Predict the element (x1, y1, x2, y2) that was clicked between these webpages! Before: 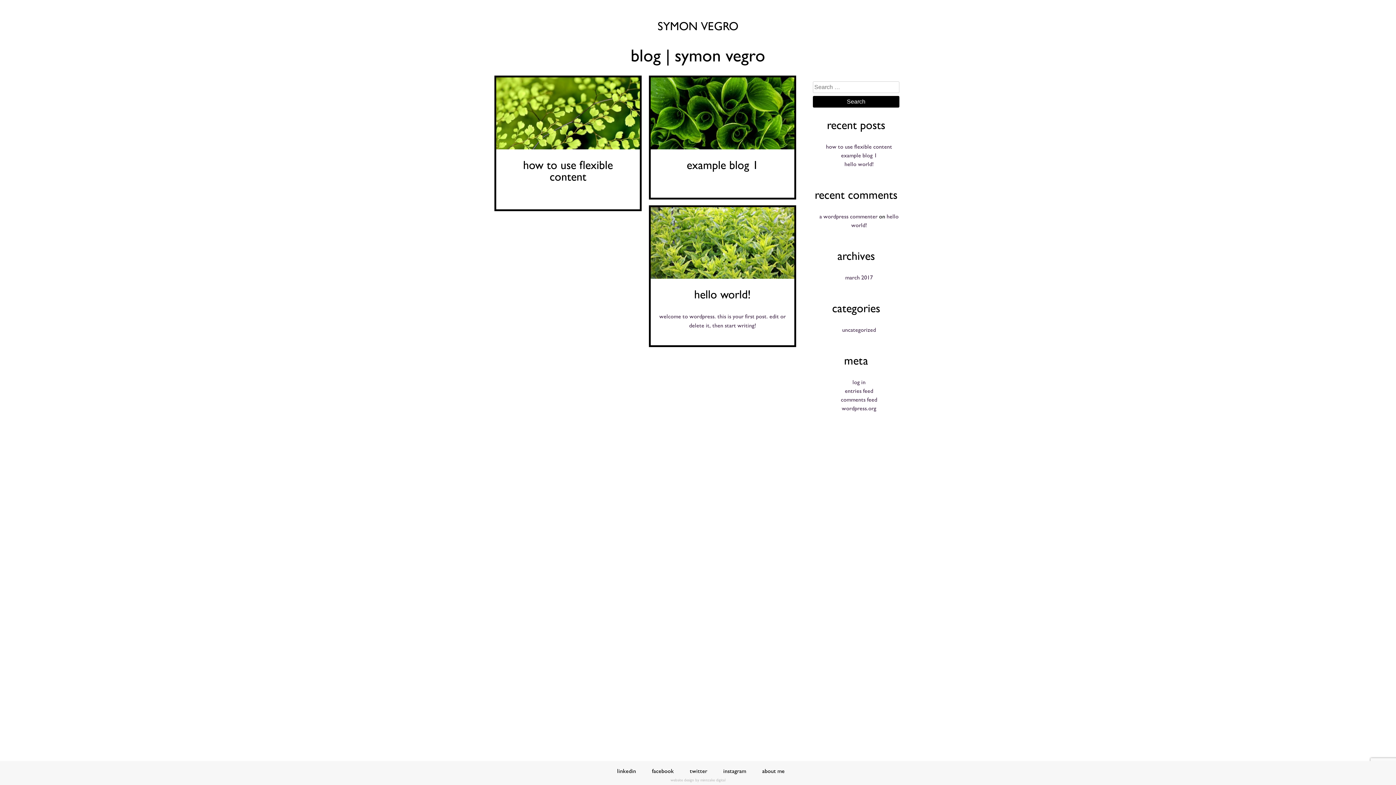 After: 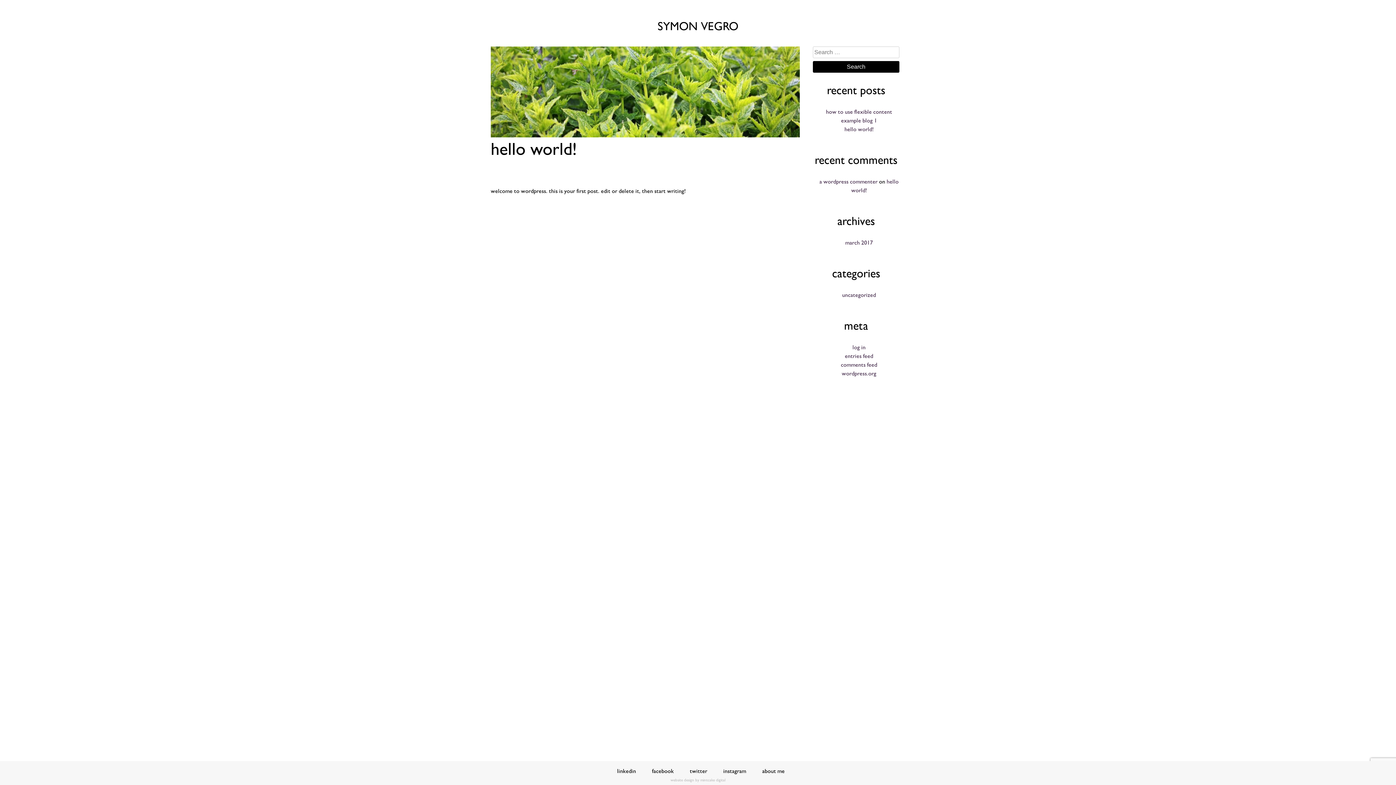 Action: bbox: (844, 160, 873, 167) label: hello world!